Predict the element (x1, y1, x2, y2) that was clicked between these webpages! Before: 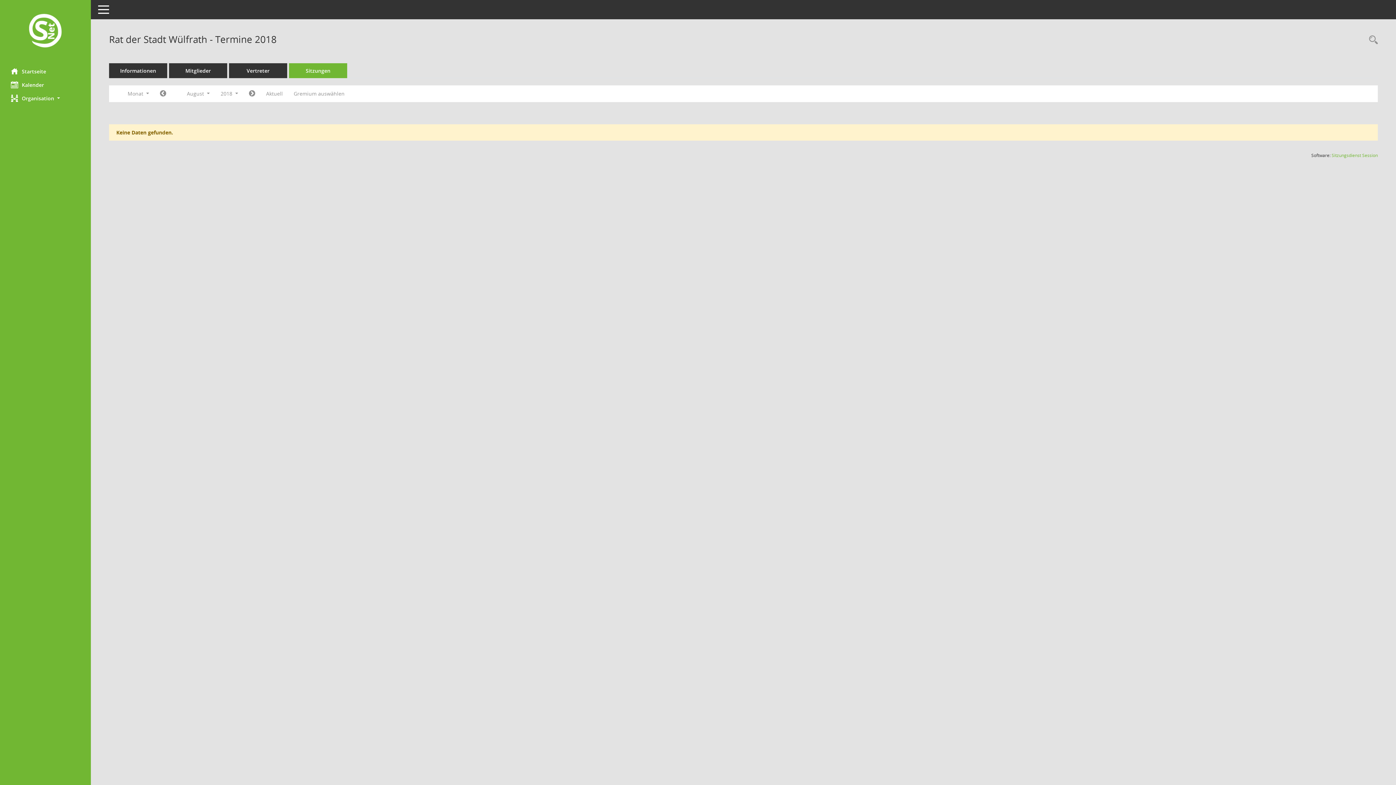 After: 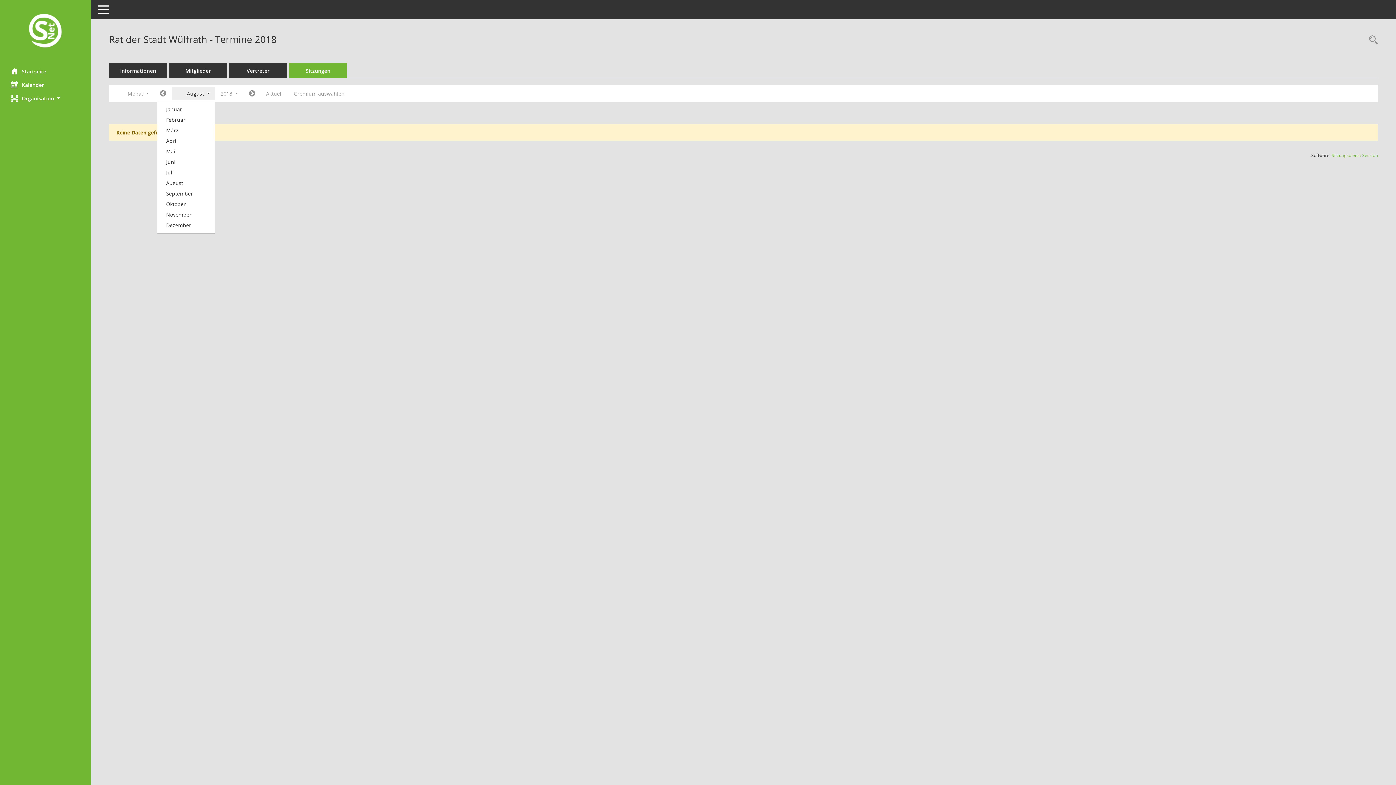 Action: label: Monat auswählen bbox: (171, 87, 215, 100)